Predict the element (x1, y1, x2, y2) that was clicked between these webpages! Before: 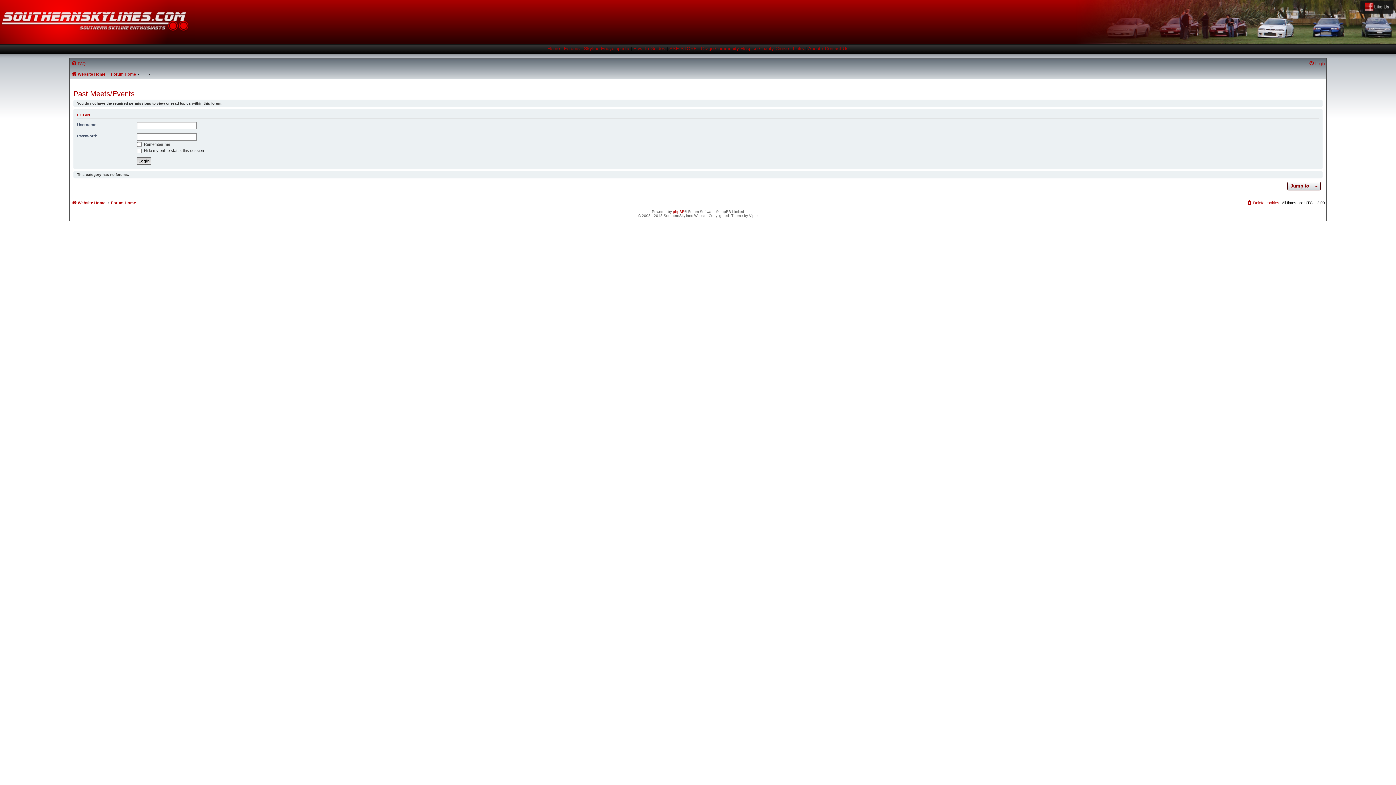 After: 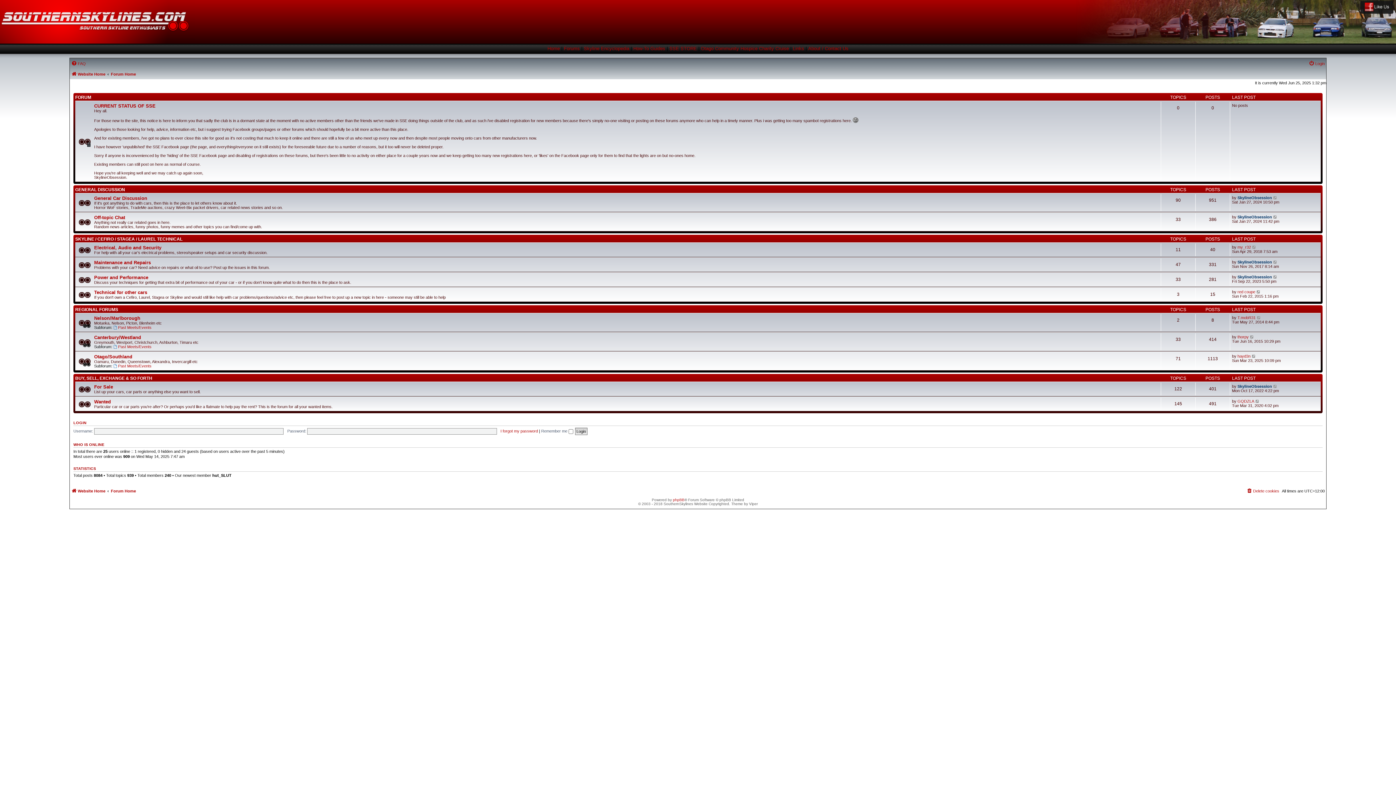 Action: bbox: (564, 45, 580, 51) label: Forums